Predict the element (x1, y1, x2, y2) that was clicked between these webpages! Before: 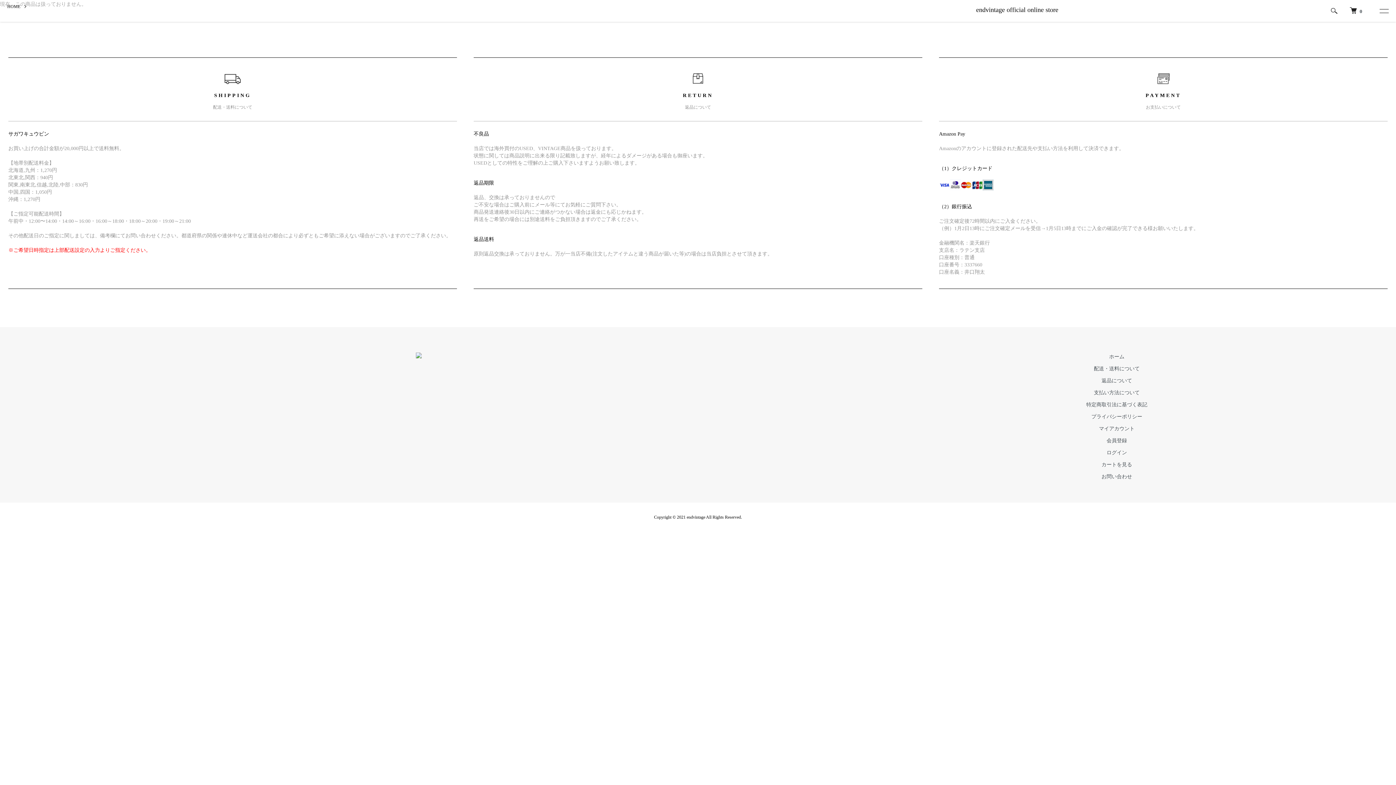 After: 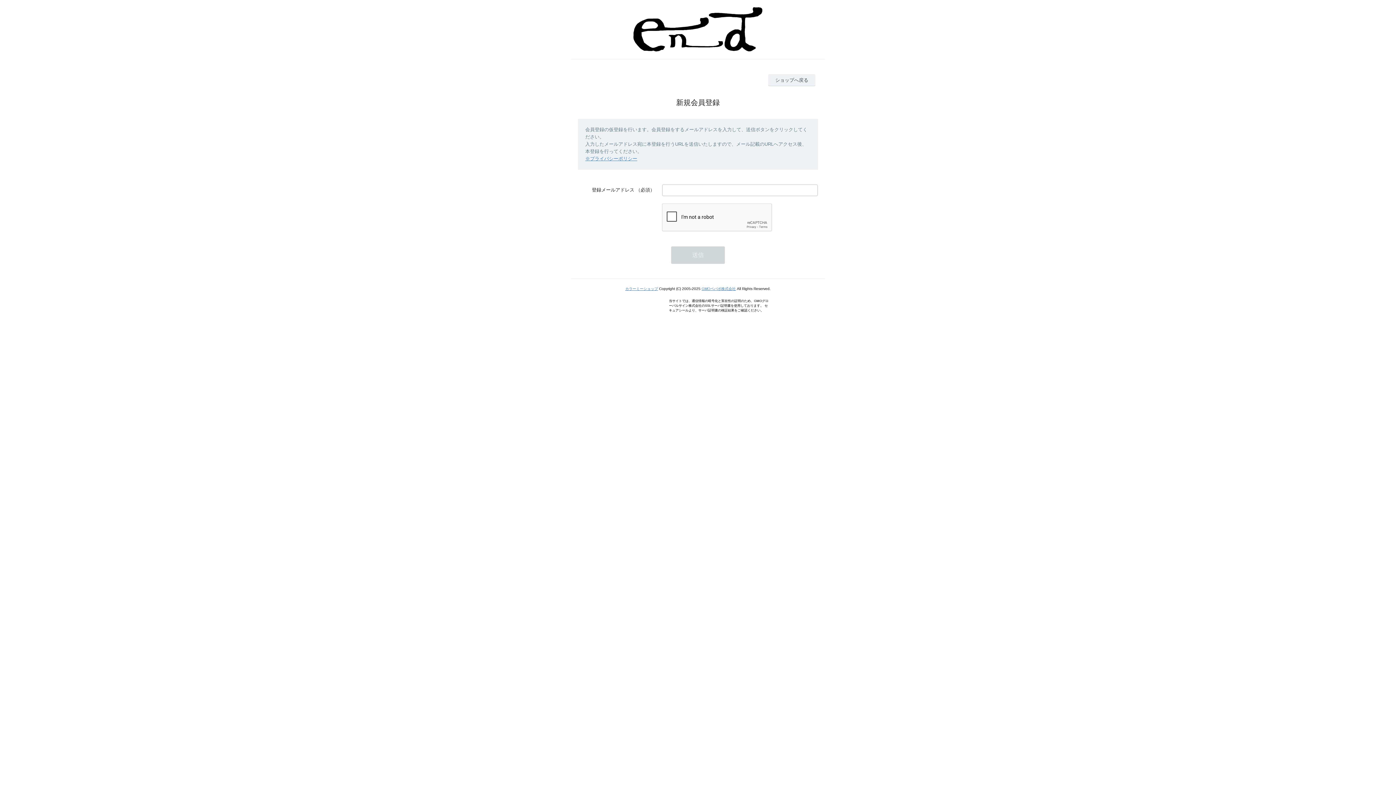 Action: bbox: (1106, 438, 1127, 443) label: 会員登録